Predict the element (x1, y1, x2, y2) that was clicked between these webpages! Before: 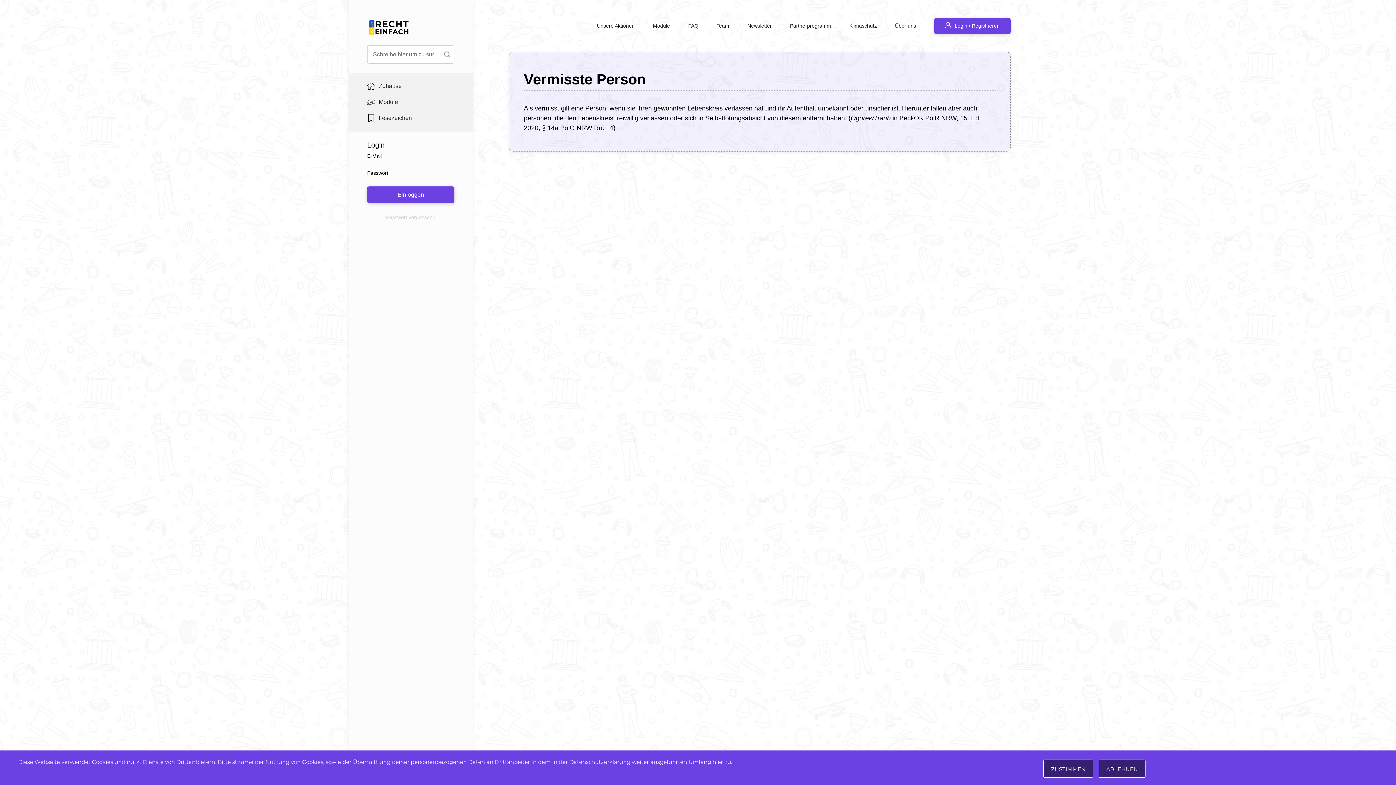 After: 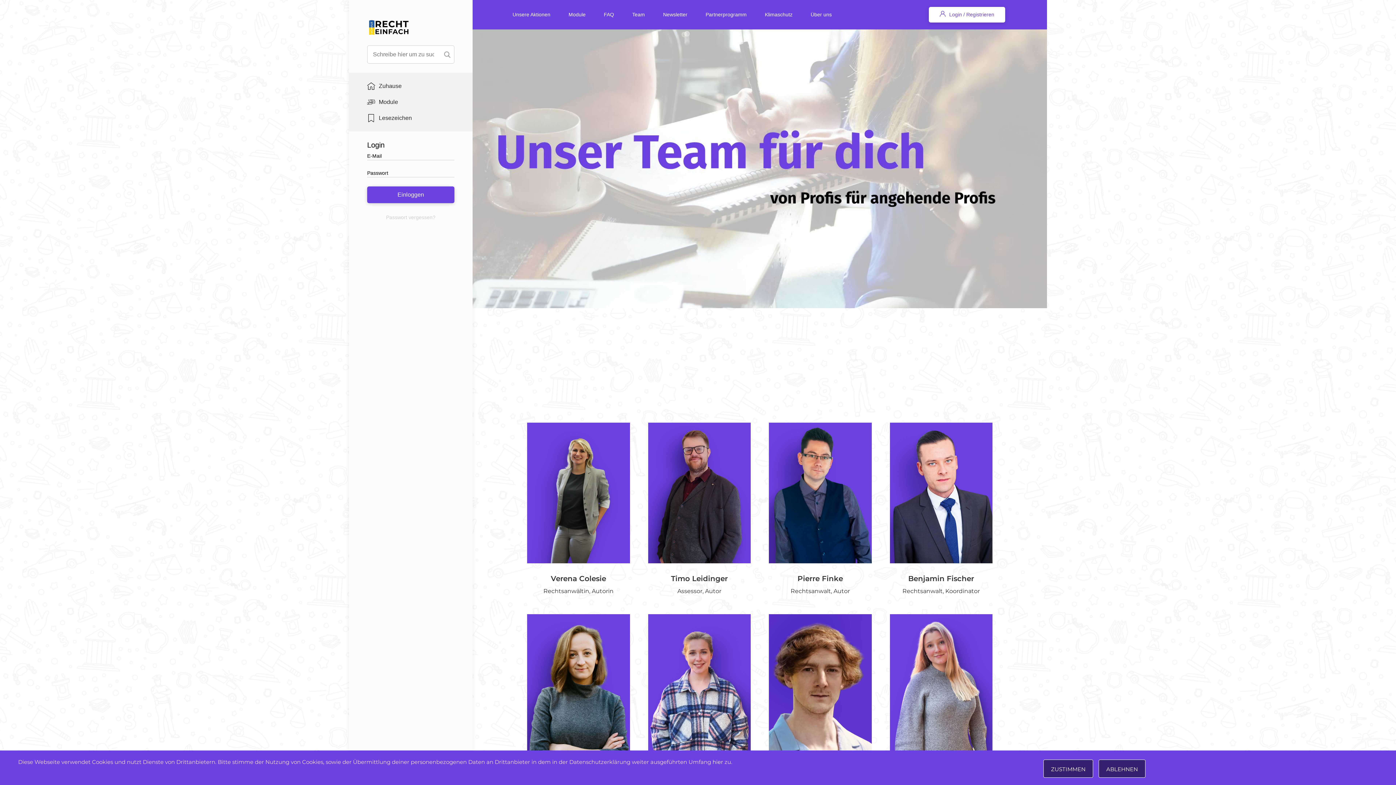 Action: label: Team bbox: (707, 22, 738, 29)